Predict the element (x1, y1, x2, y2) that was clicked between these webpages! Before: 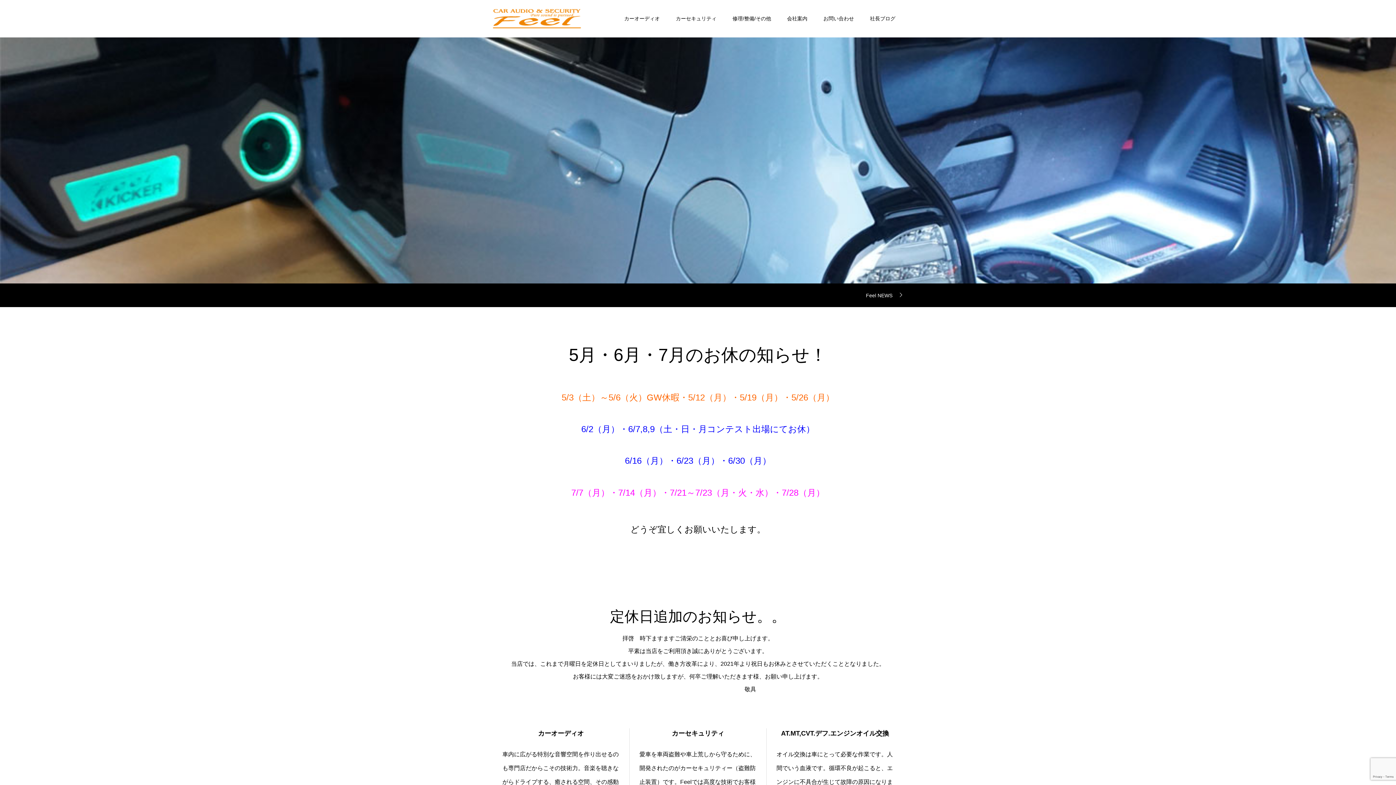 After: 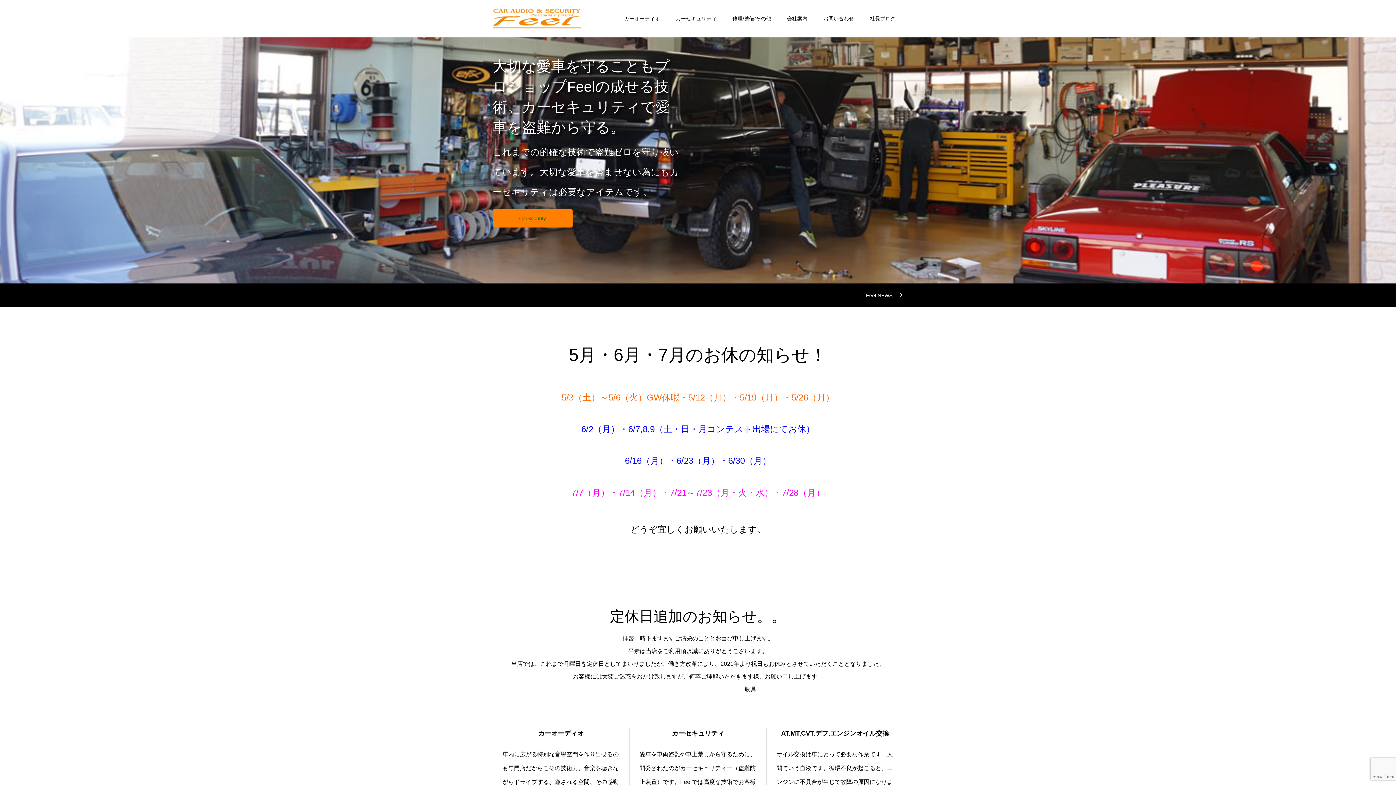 Action: bbox: (492, 0, 581, 37)